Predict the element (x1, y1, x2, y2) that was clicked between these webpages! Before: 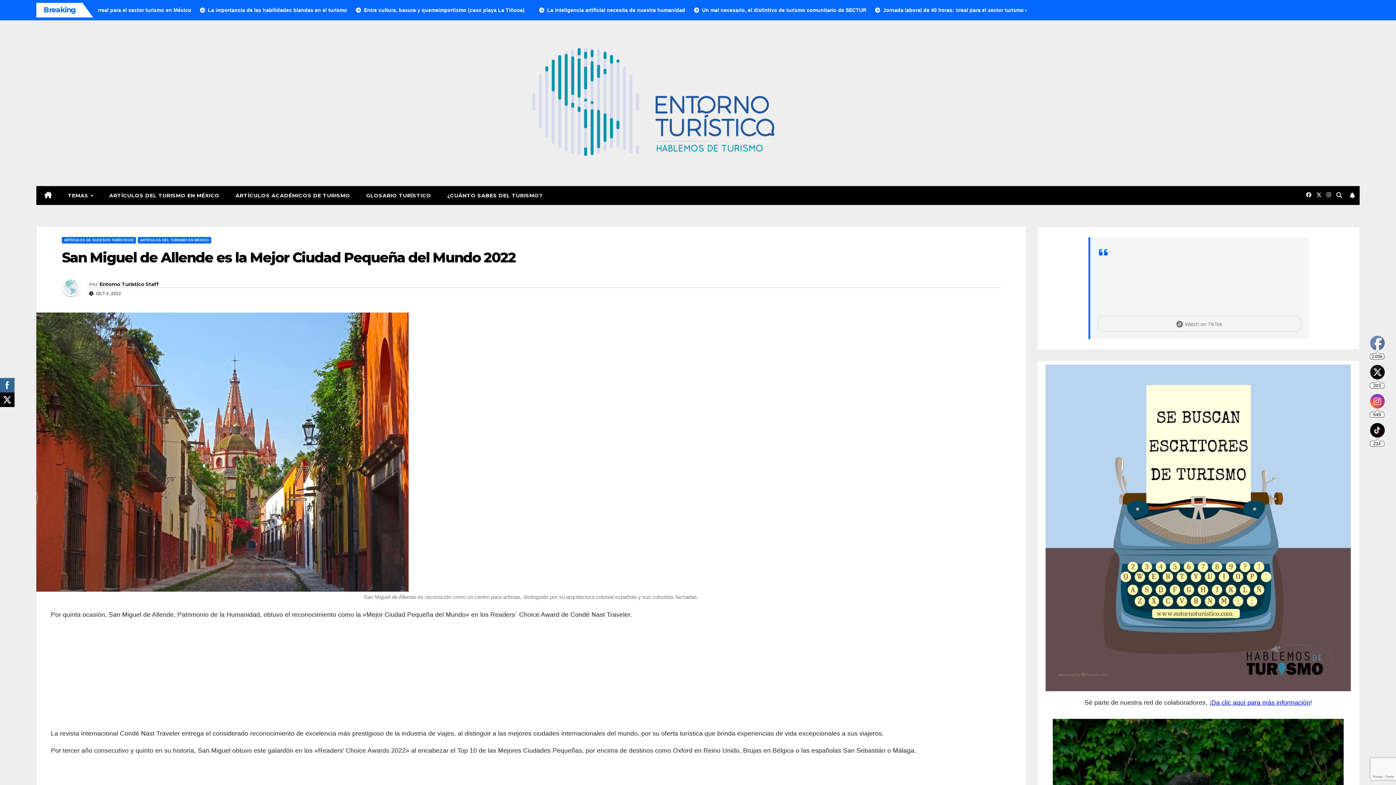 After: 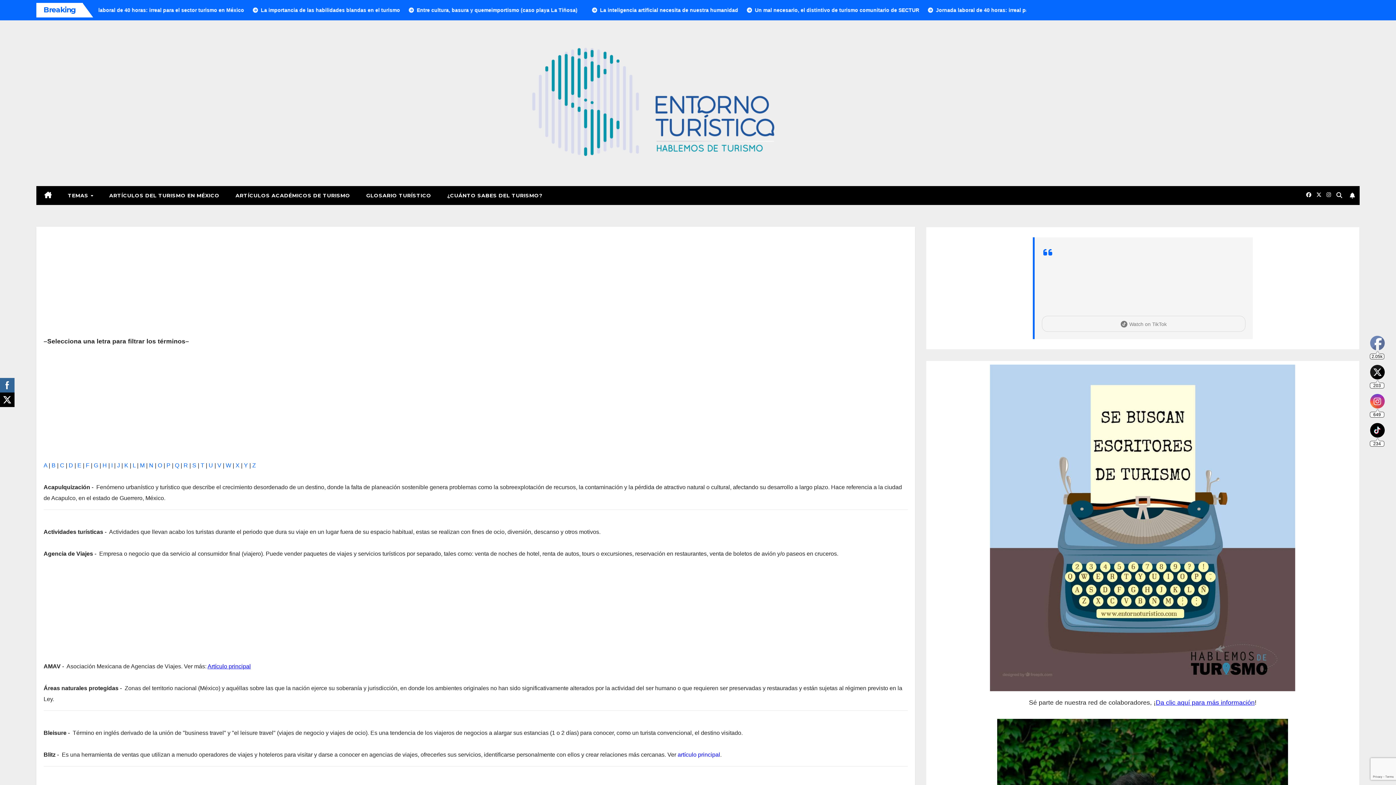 Action: bbox: (358, 186, 439, 205) label: GLOSARIO TURÍSTICO